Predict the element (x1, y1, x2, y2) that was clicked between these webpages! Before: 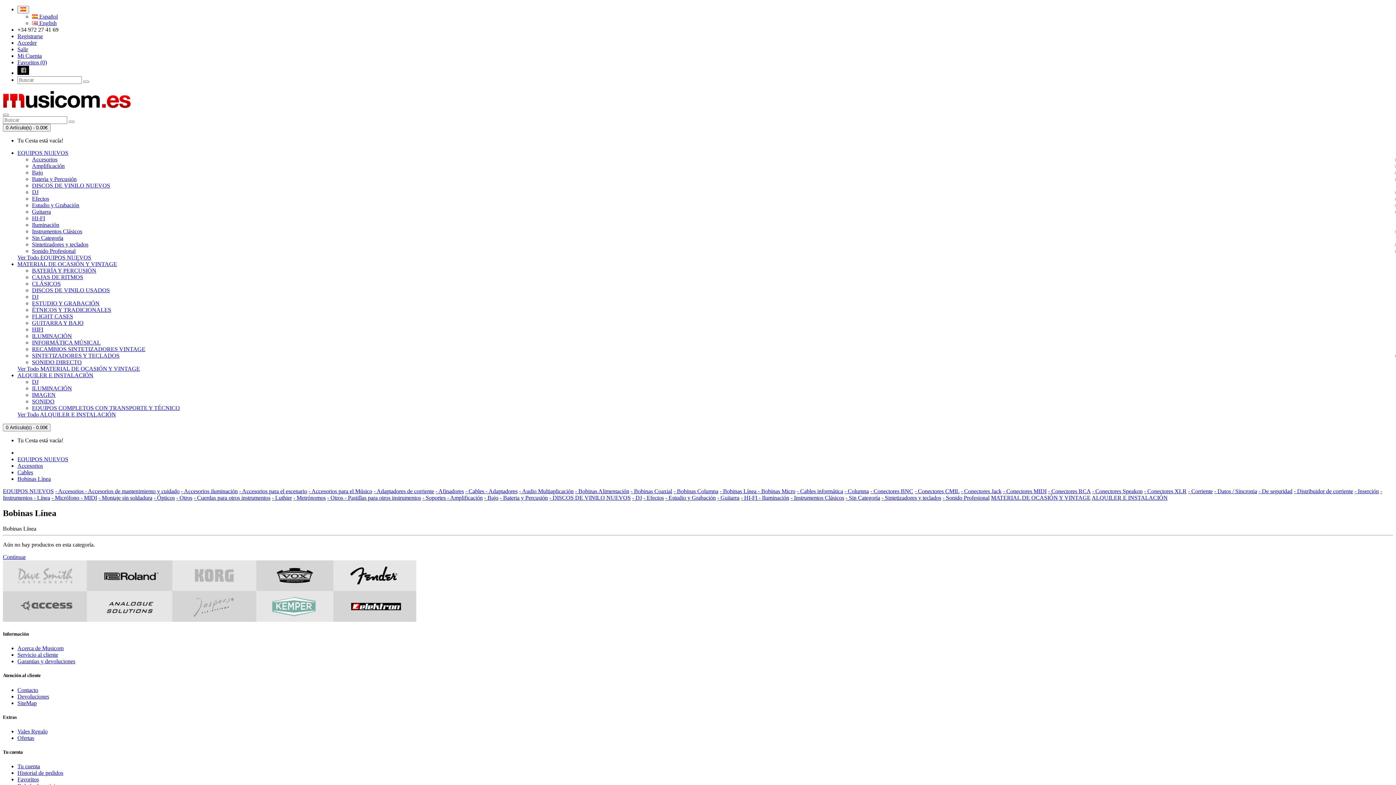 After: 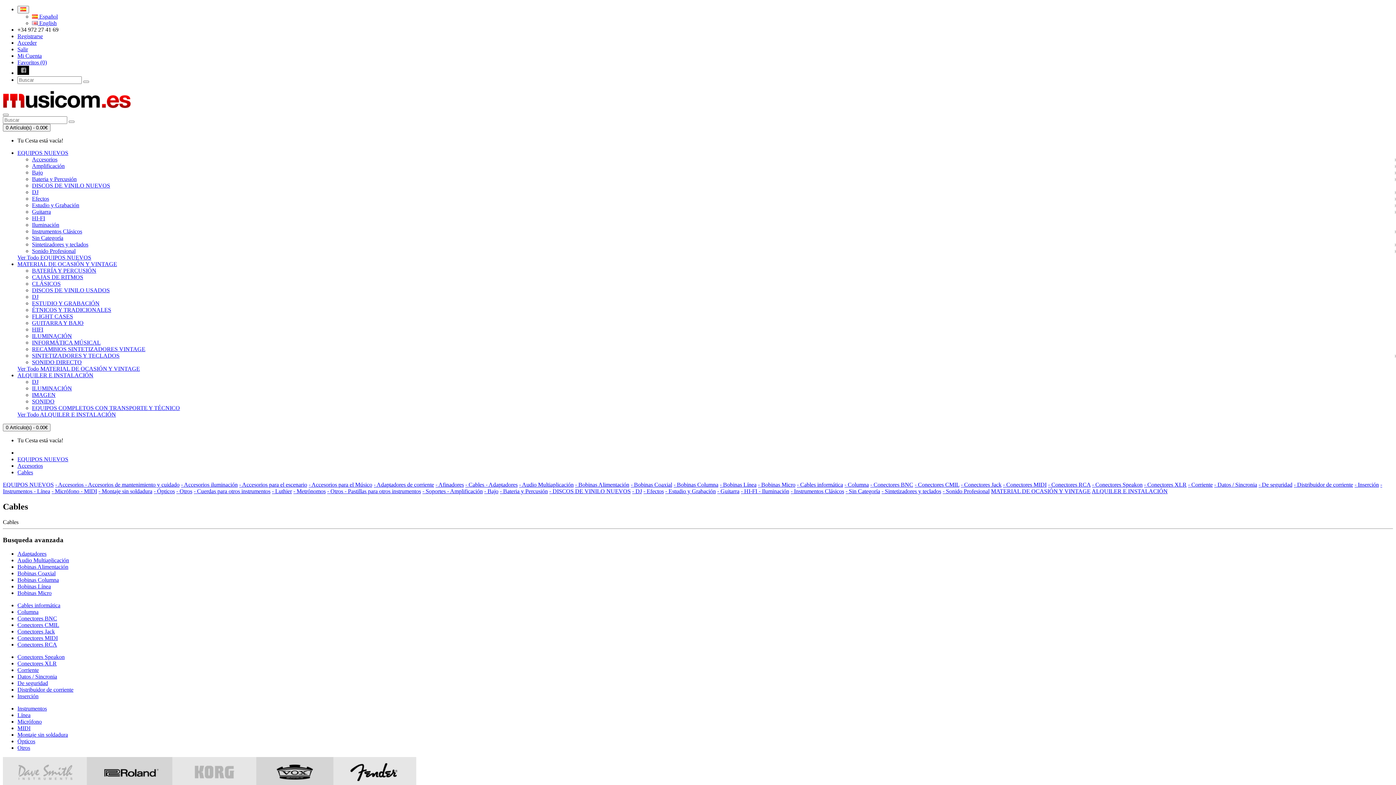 Action: label: - Cables  bbox: (465, 488, 485, 494)